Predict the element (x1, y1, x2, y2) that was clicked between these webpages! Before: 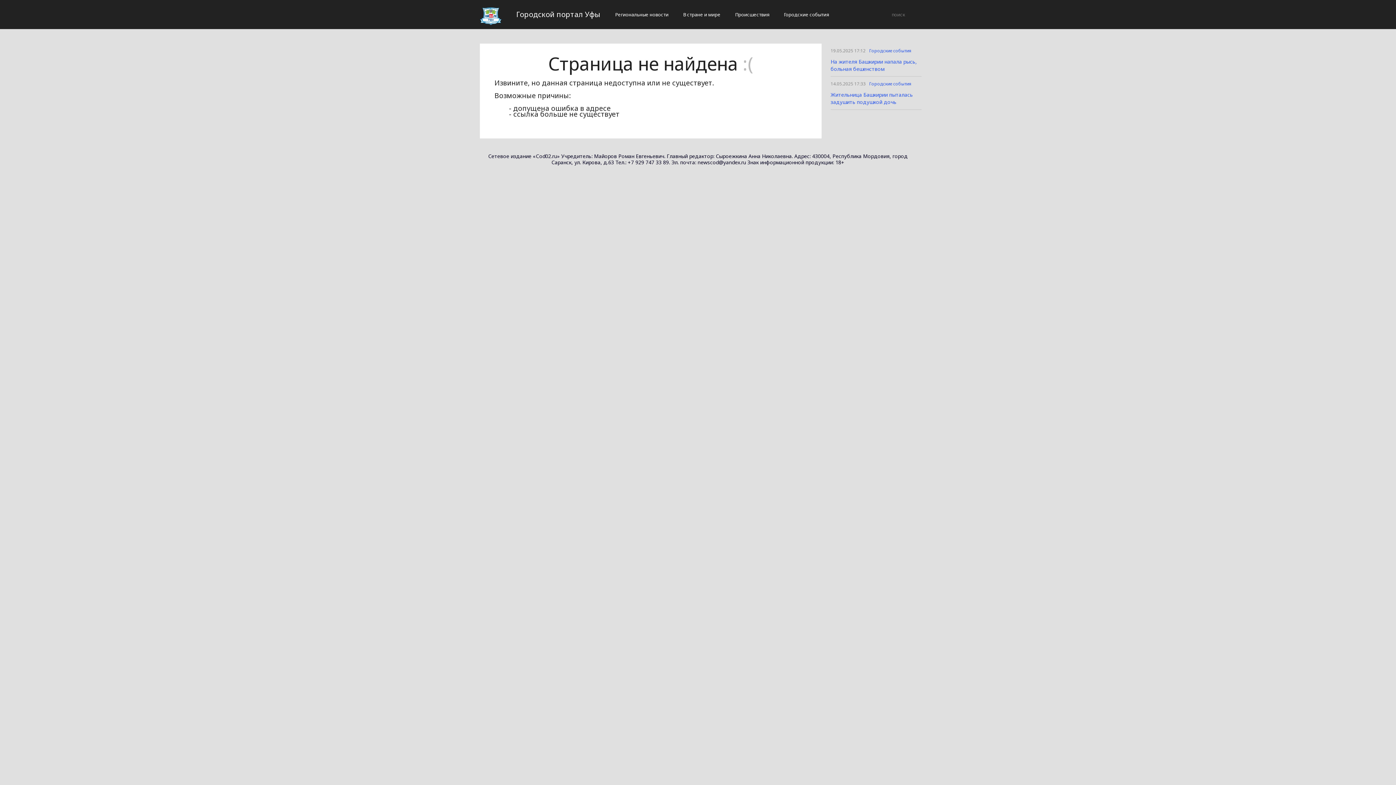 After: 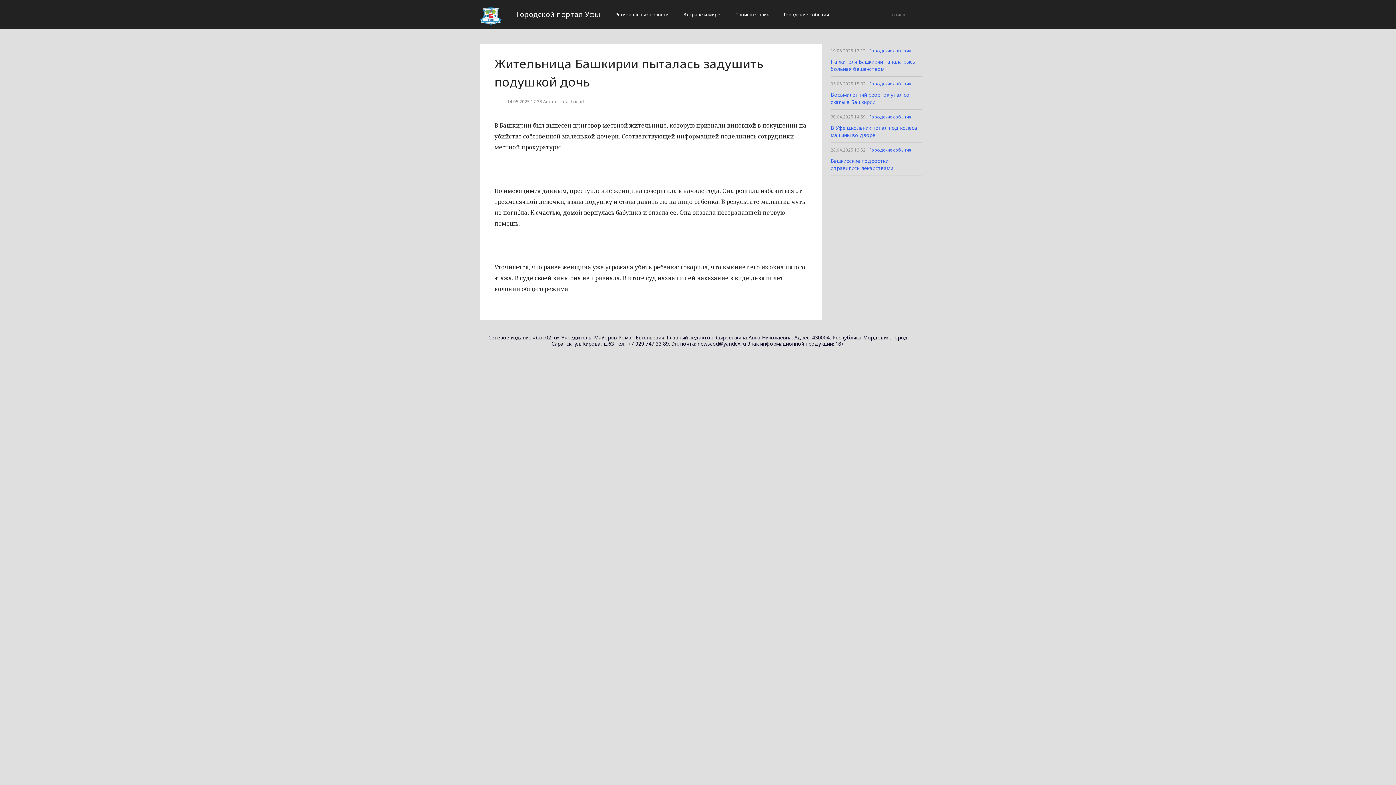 Action: bbox: (830, 91, 913, 105) label: Жительница Башкирии пыталась задушить подушкой дочь